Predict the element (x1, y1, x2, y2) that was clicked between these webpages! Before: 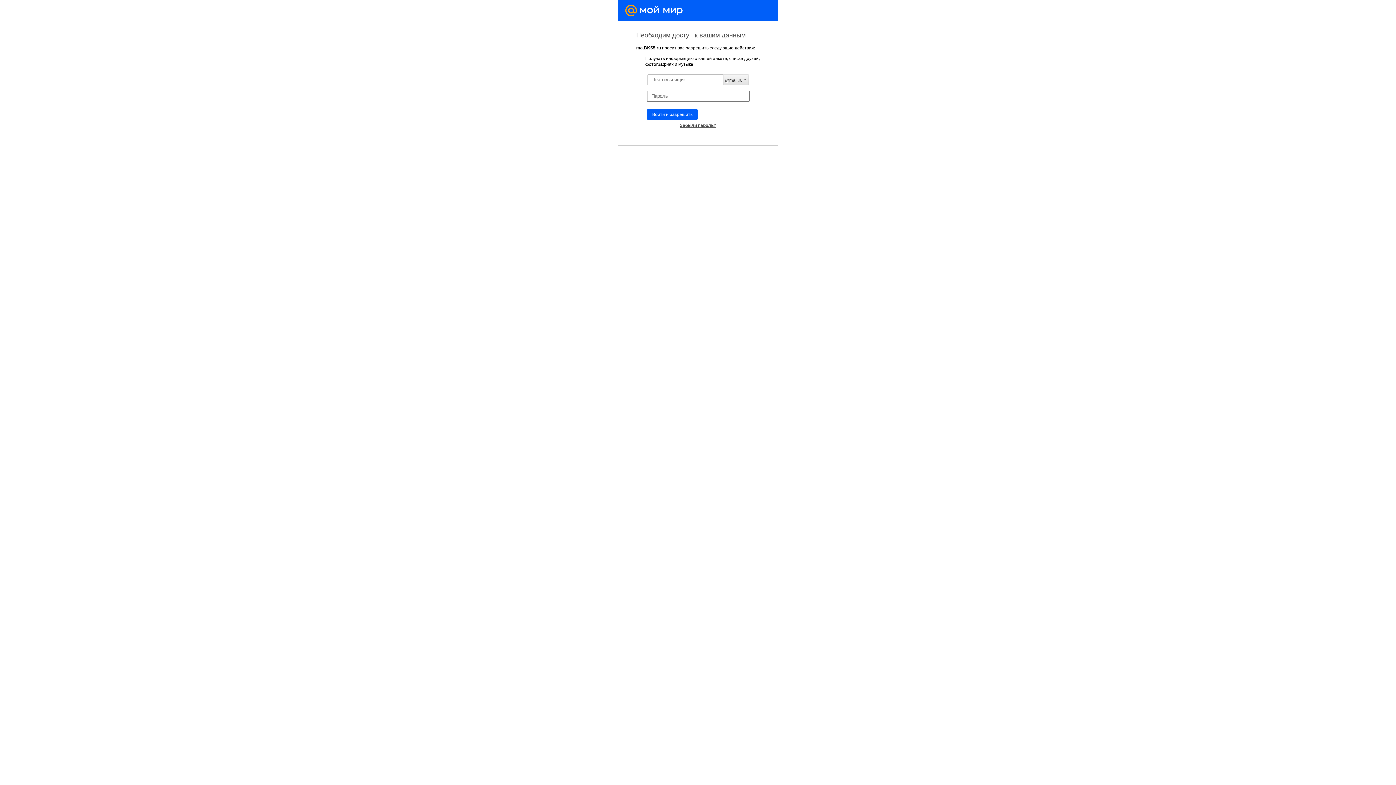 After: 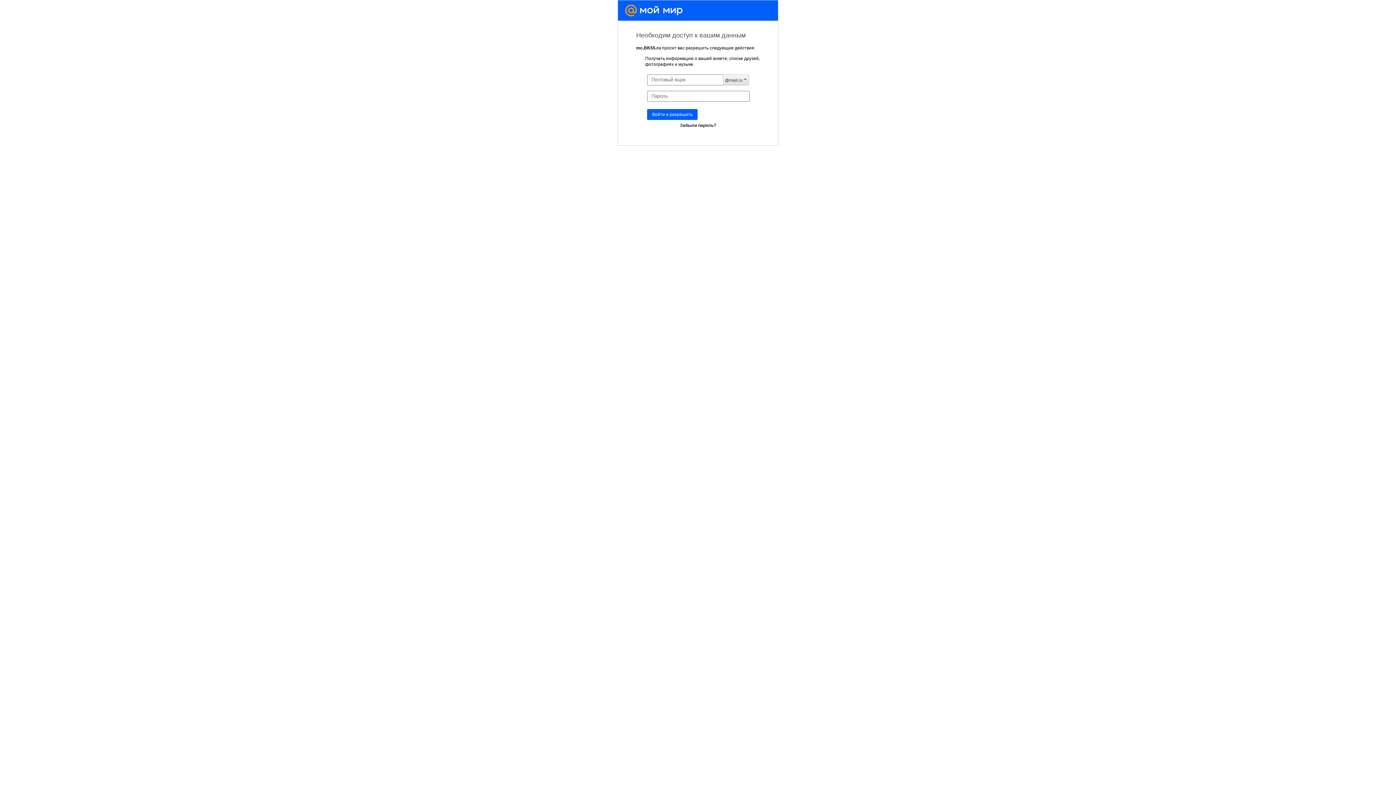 Action: bbox: (674, 120, 721, 130) label: Забыли пароль?